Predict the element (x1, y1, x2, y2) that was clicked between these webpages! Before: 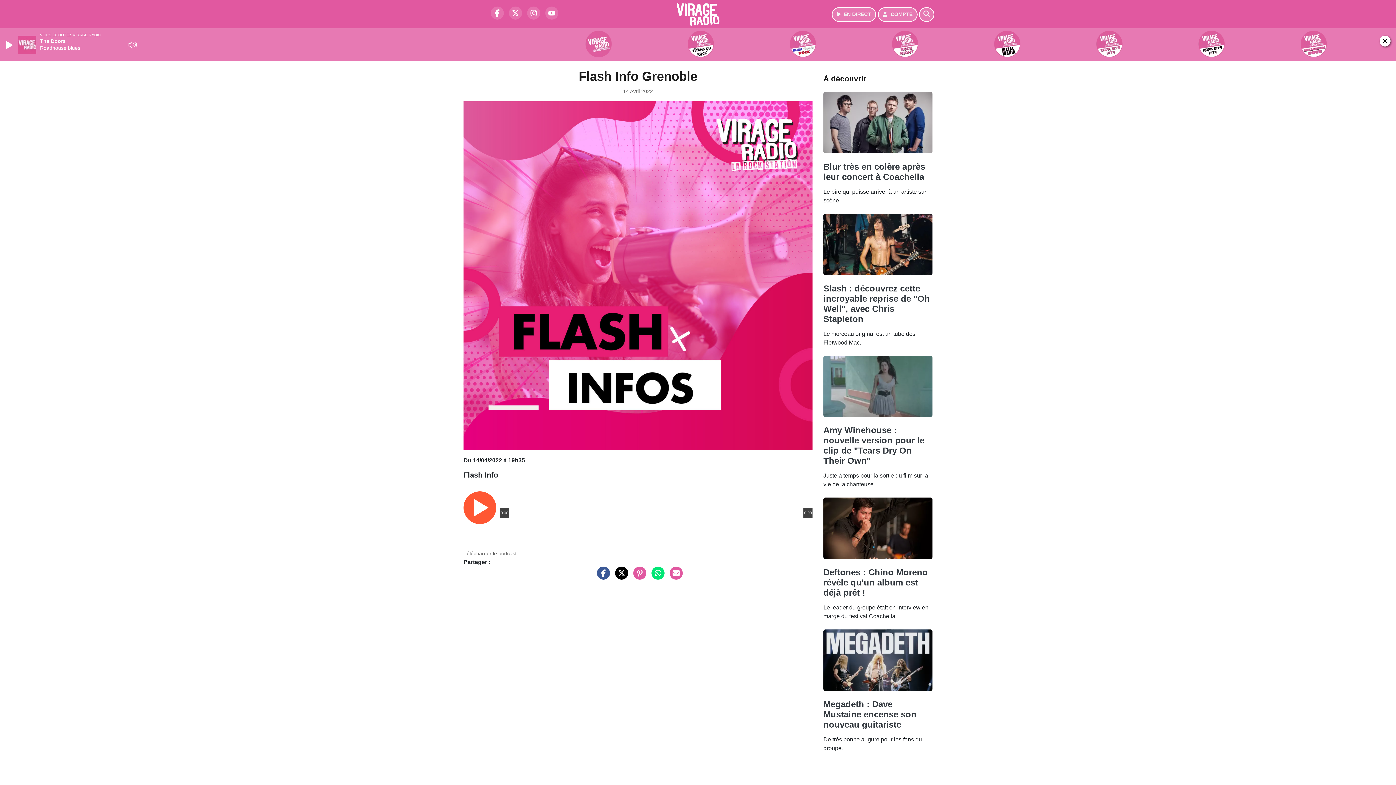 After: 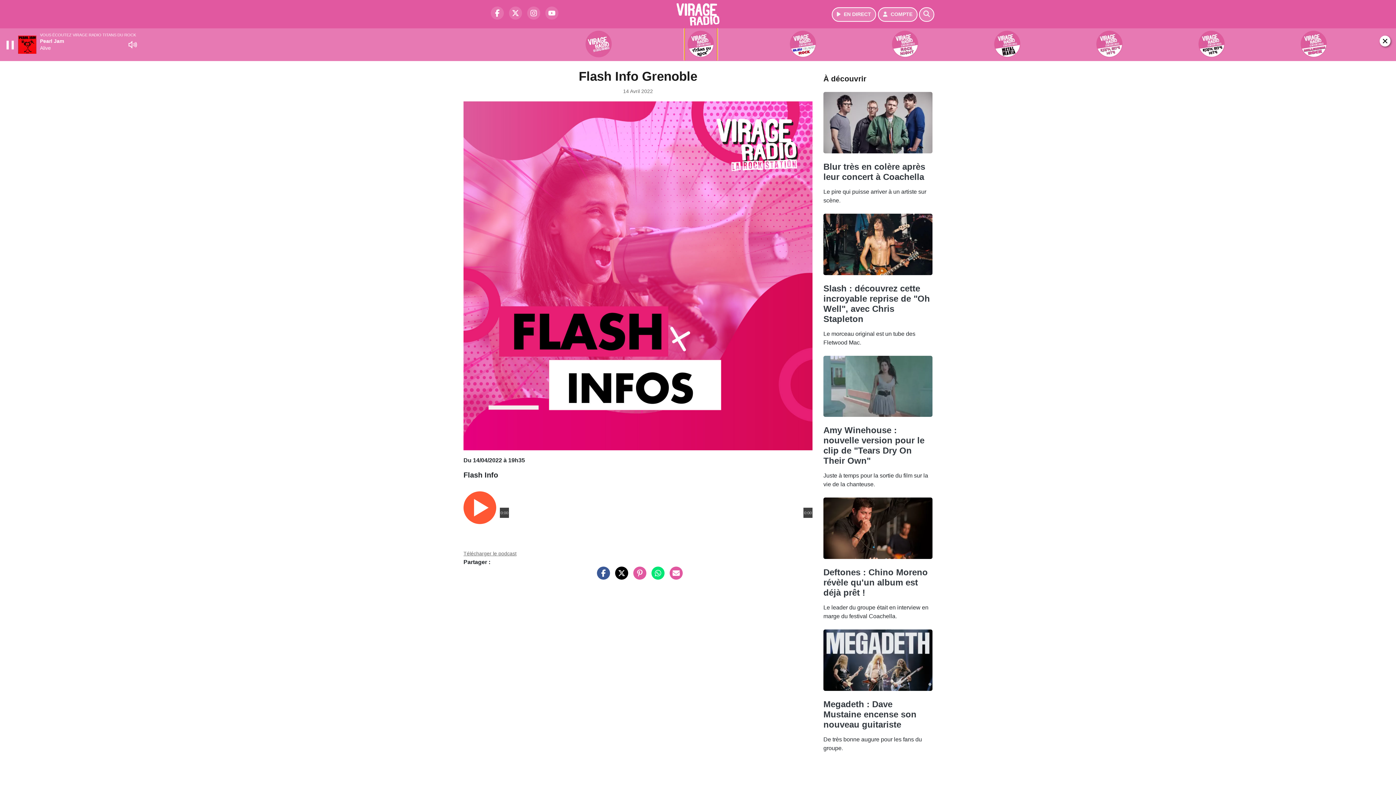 Action: bbox: (651, 28, 750, 60)